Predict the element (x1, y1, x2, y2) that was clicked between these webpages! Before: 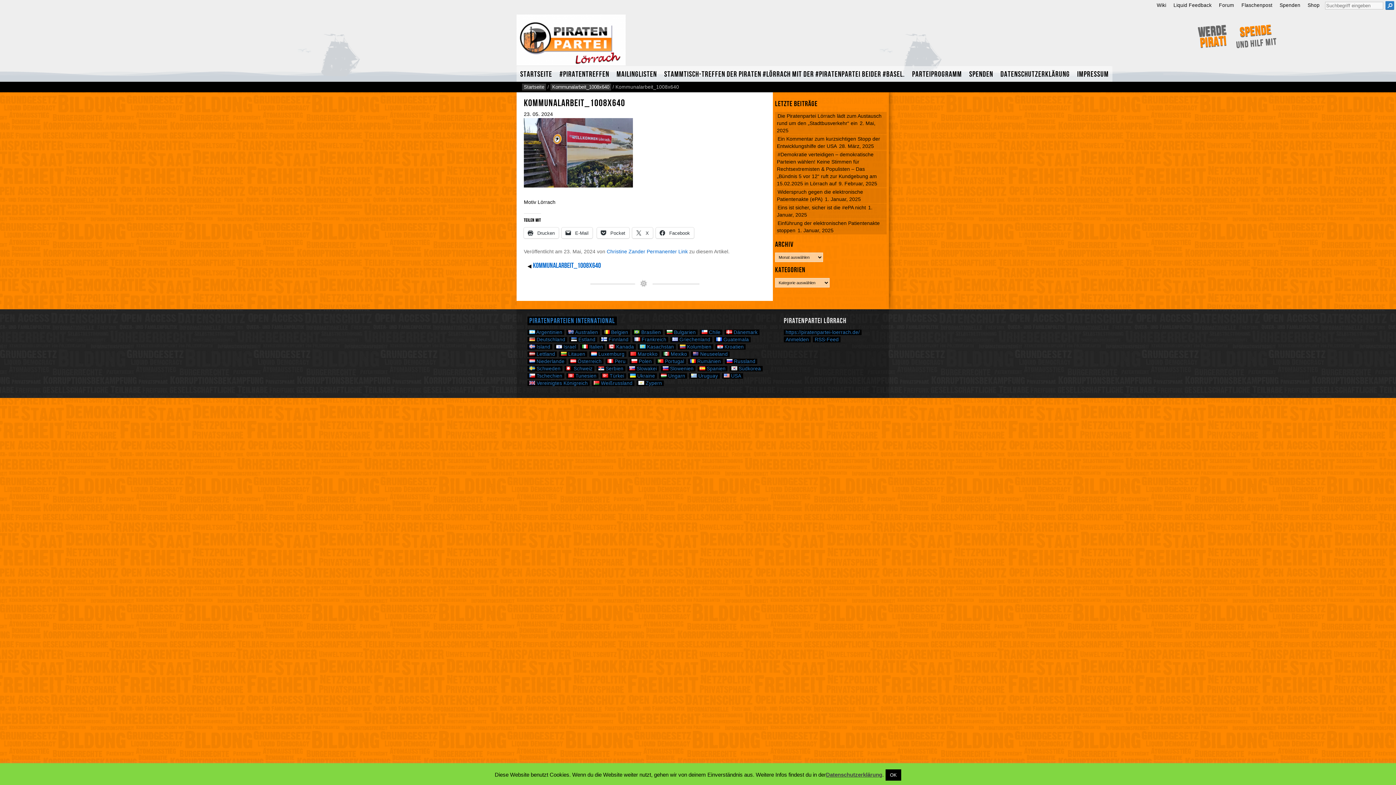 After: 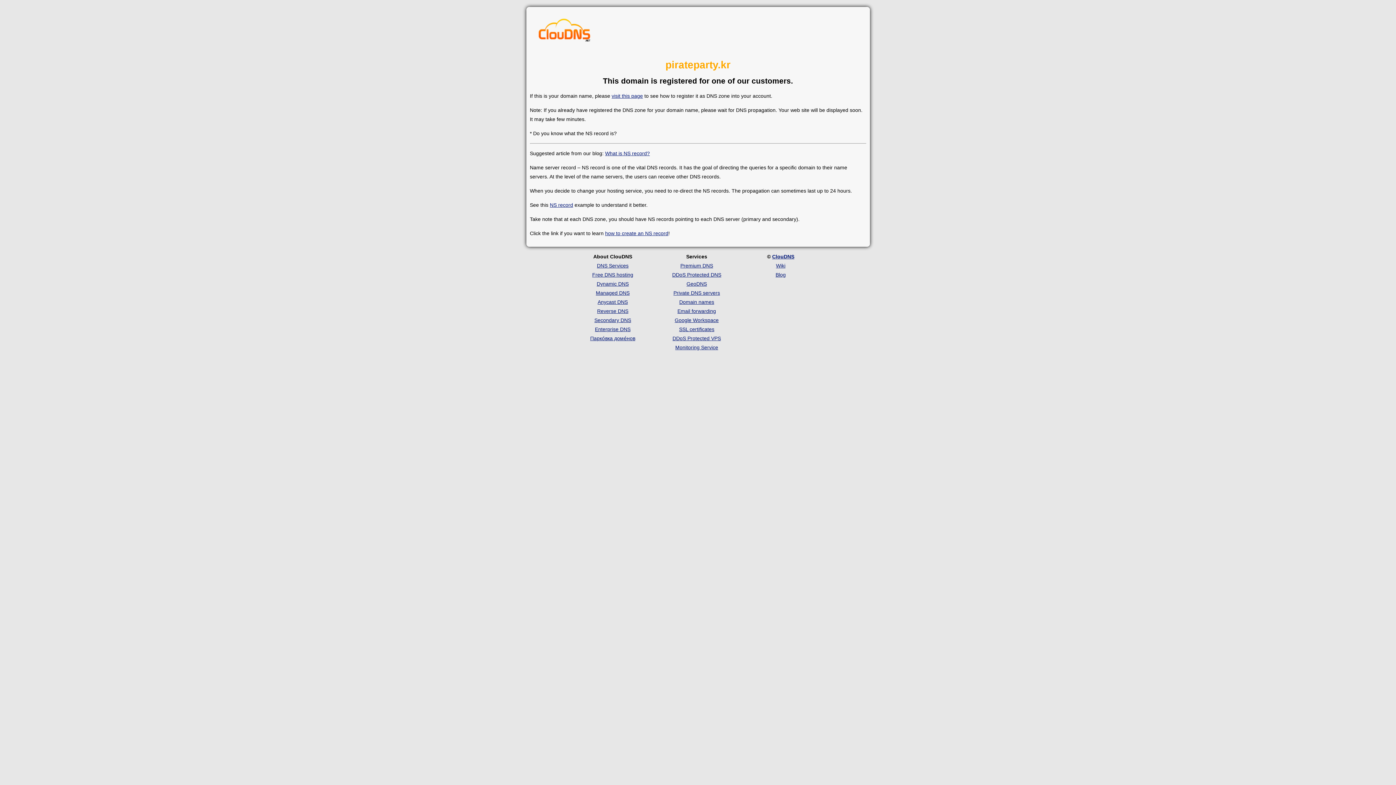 Action: bbox: (729, 366, 762, 371) label:  Südkorea